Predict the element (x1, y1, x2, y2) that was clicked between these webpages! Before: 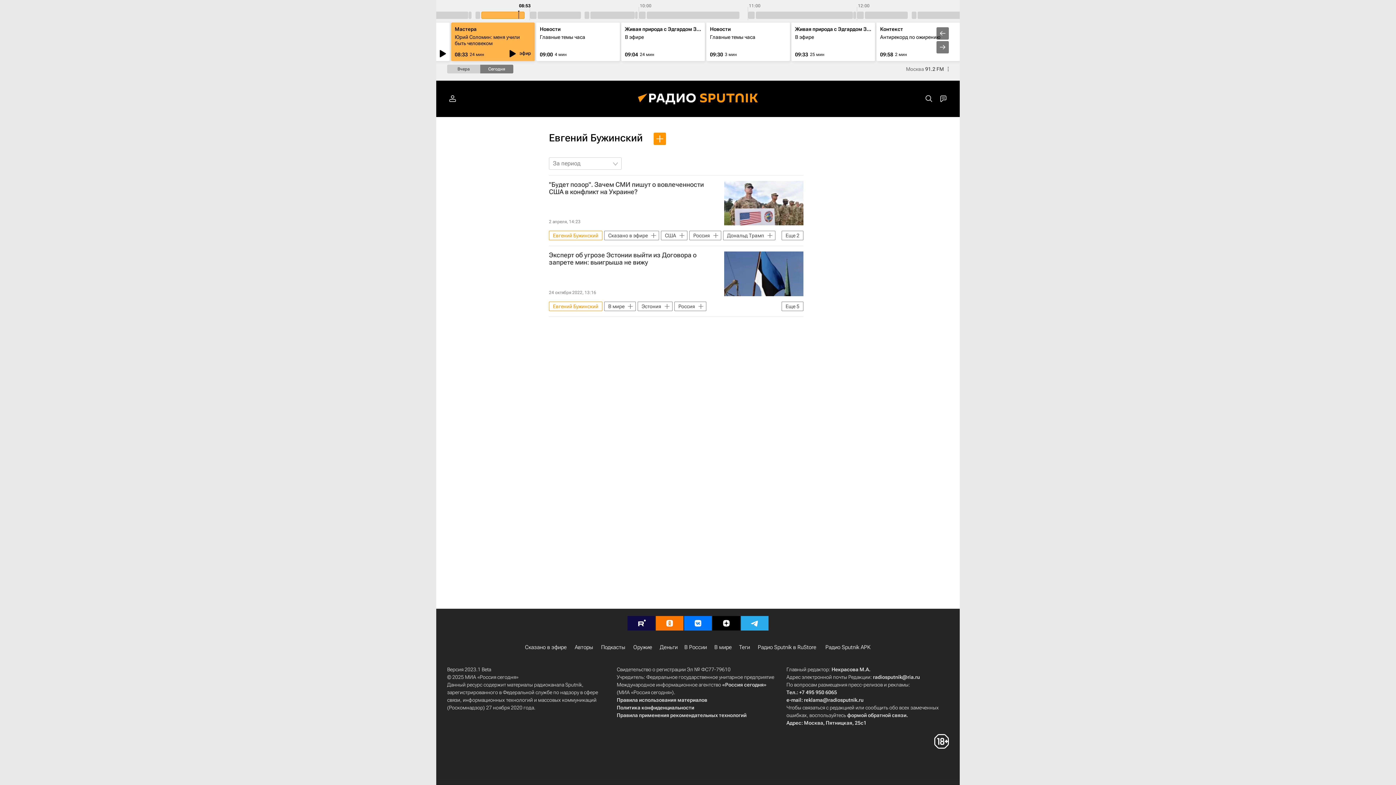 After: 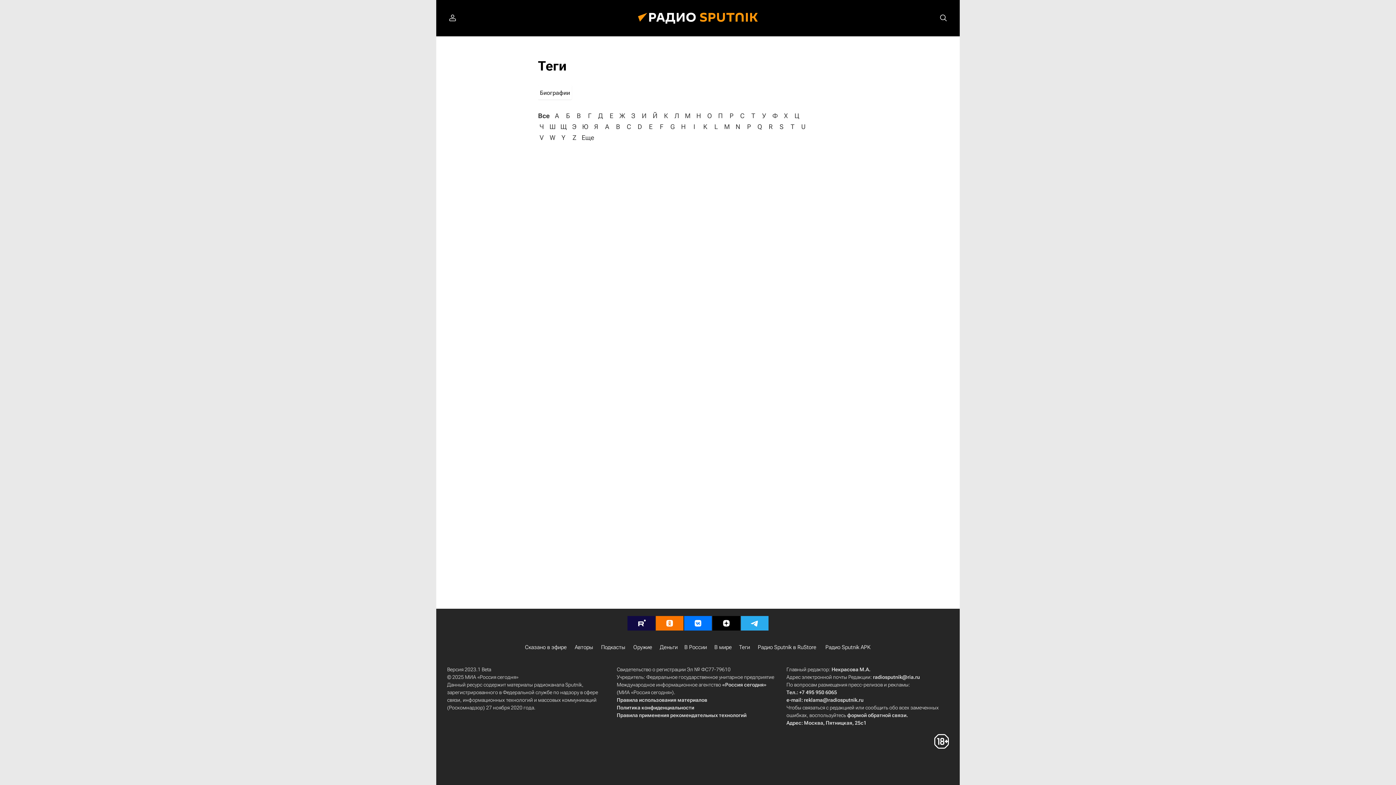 Action: label: Теги bbox: (739, 643, 749, 651)